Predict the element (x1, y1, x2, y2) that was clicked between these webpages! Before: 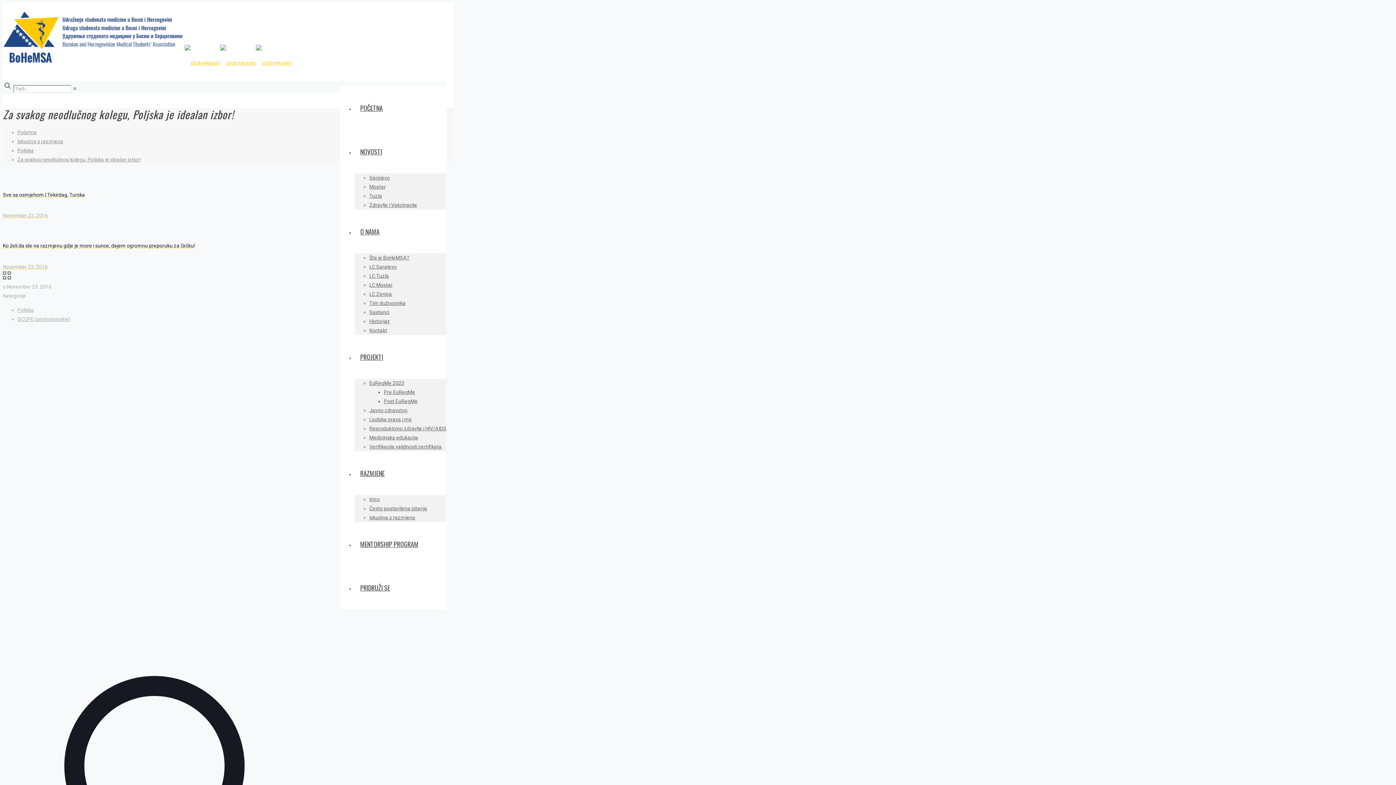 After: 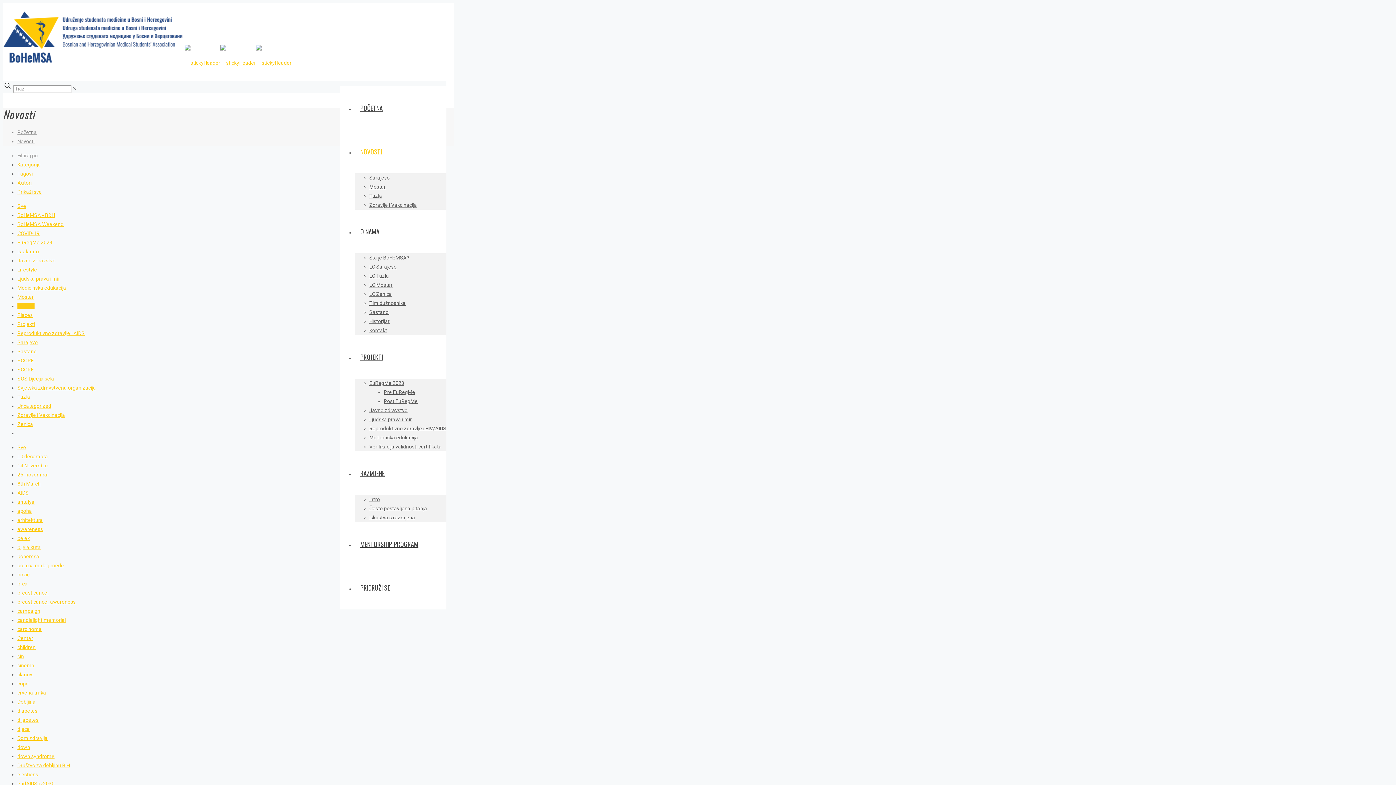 Action: label: NOVOSTI bbox: (354, 129, 446, 173)